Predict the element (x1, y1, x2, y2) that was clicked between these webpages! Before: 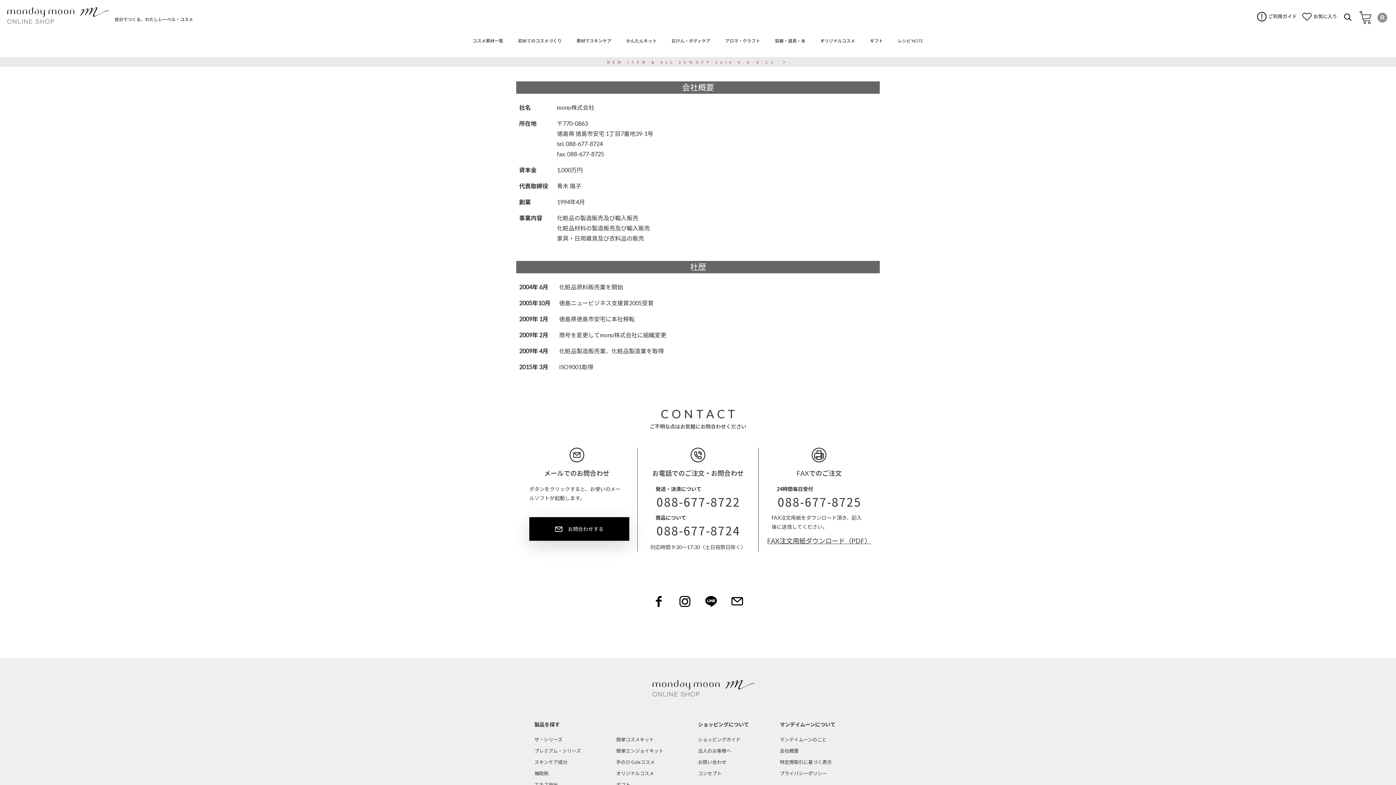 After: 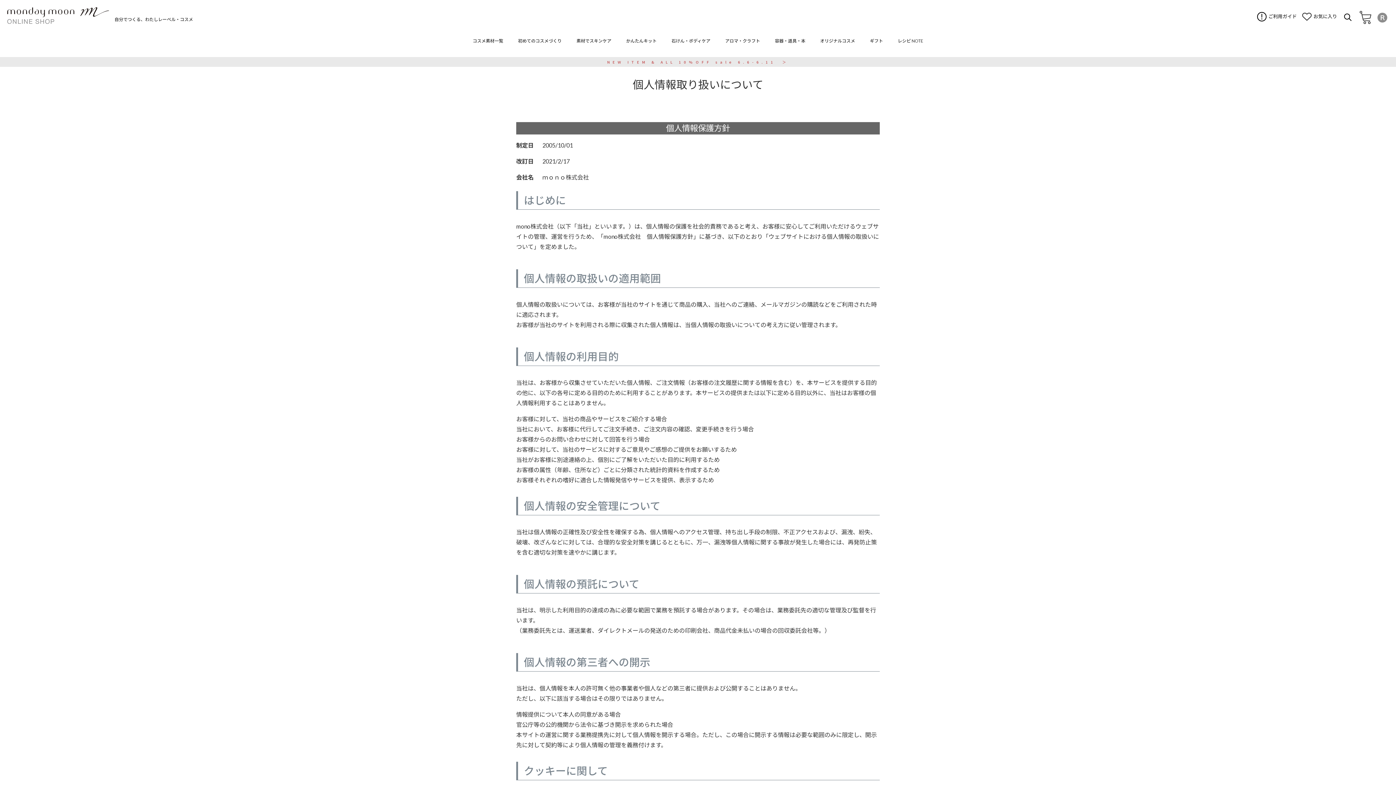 Action: bbox: (780, 768, 861, 779) label: プライバシーポリシー